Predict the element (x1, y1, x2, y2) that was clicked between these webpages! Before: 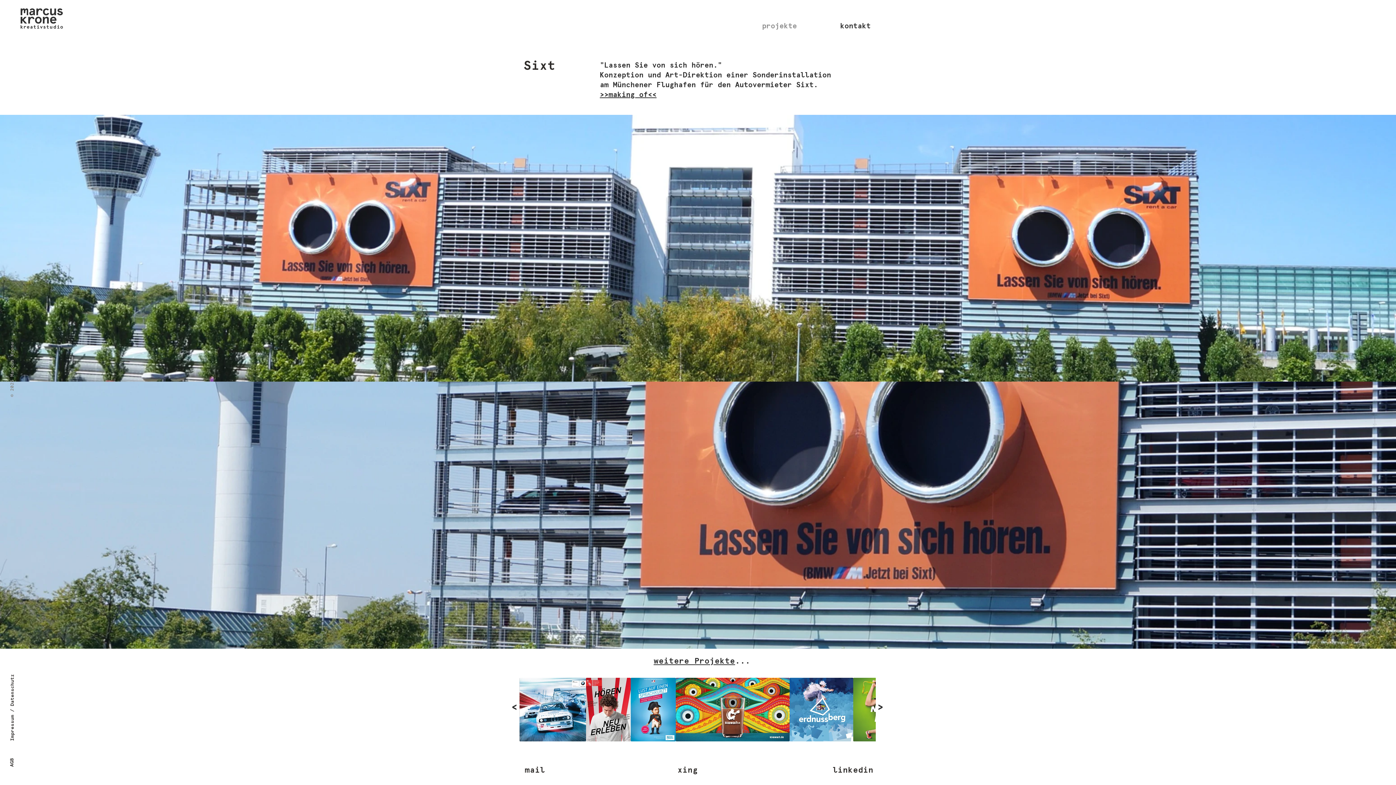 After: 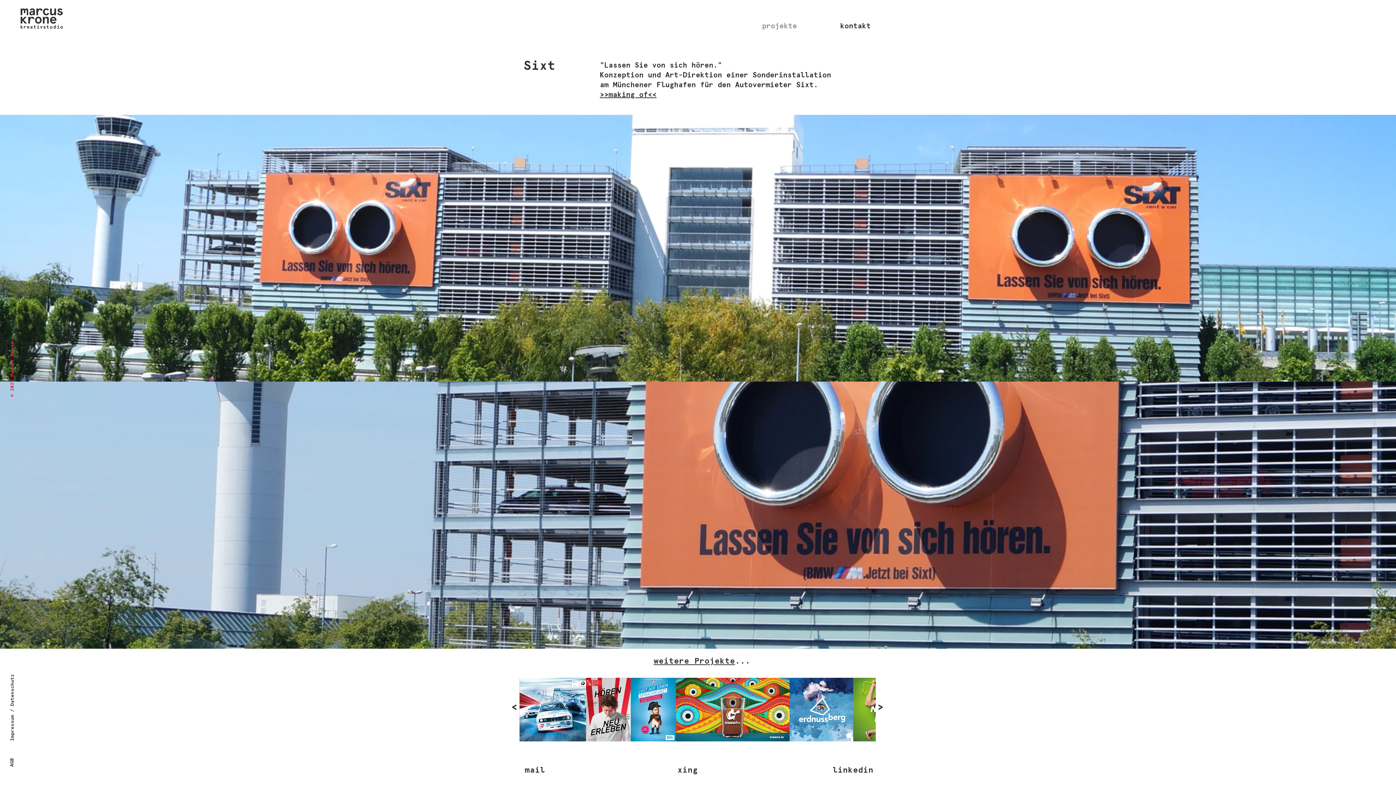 Action: bbox: (0, 342, 25, 397) label: © 2025 Marcus Krone